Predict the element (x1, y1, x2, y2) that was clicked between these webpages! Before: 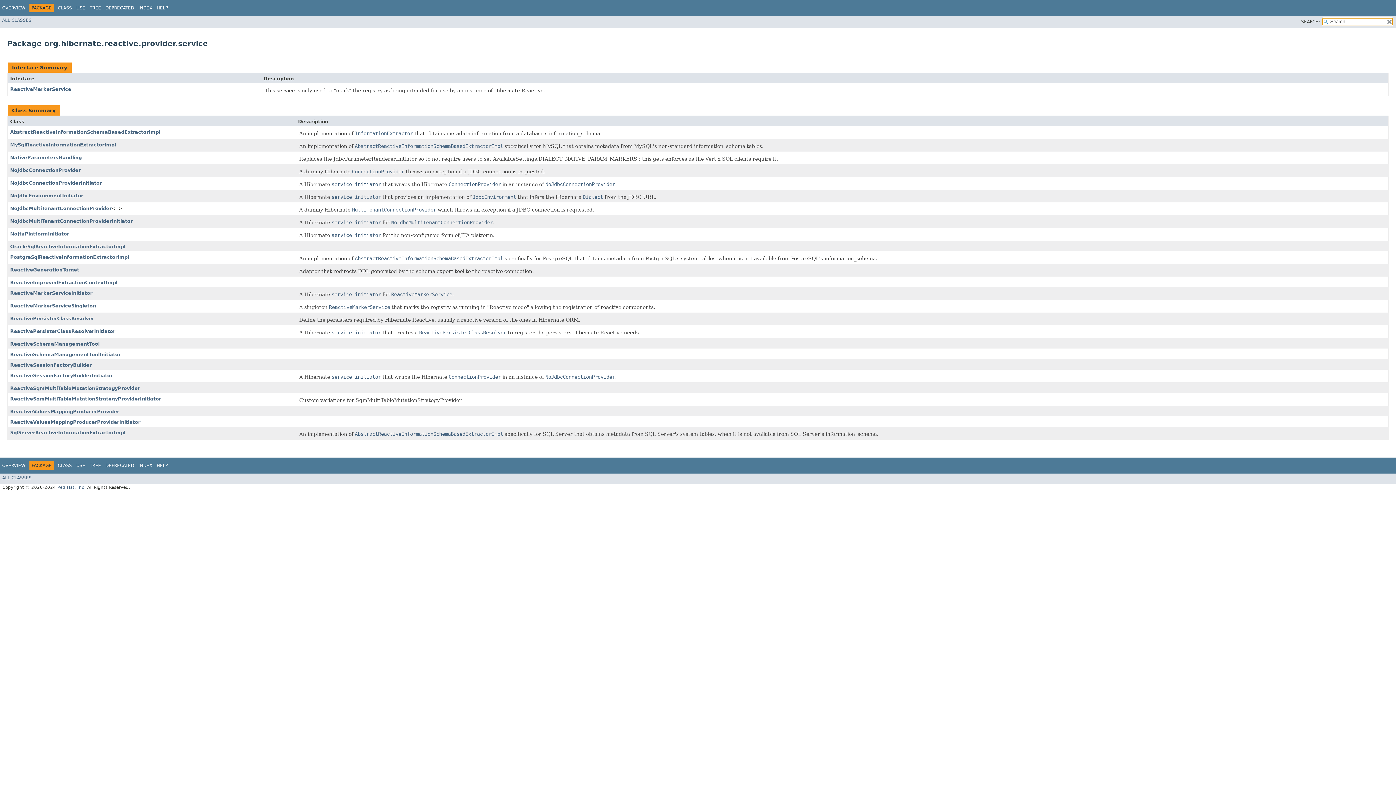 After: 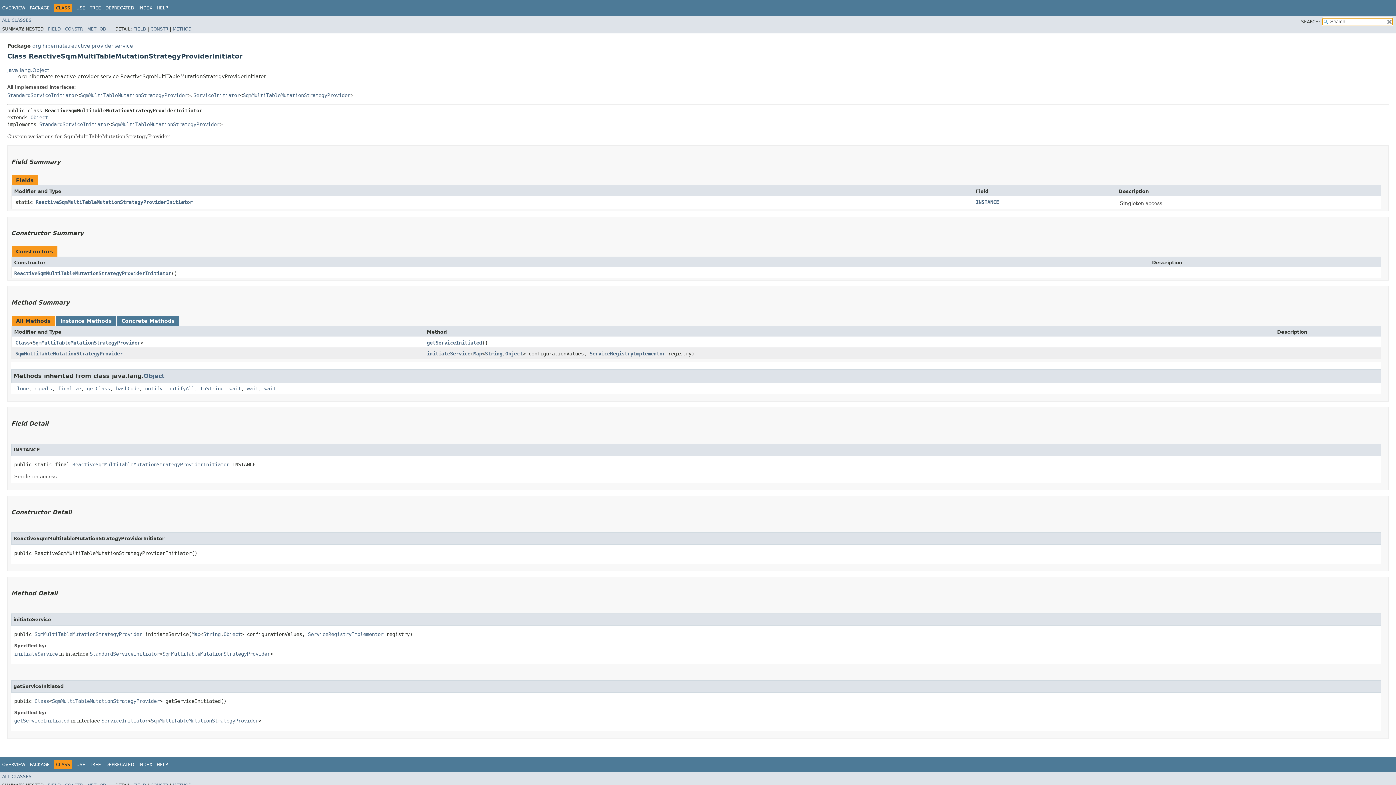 Action: bbox: (10, 396, 161, 401) label: ReactiveSqmMultiTableMutationStrategyProviderInitiator